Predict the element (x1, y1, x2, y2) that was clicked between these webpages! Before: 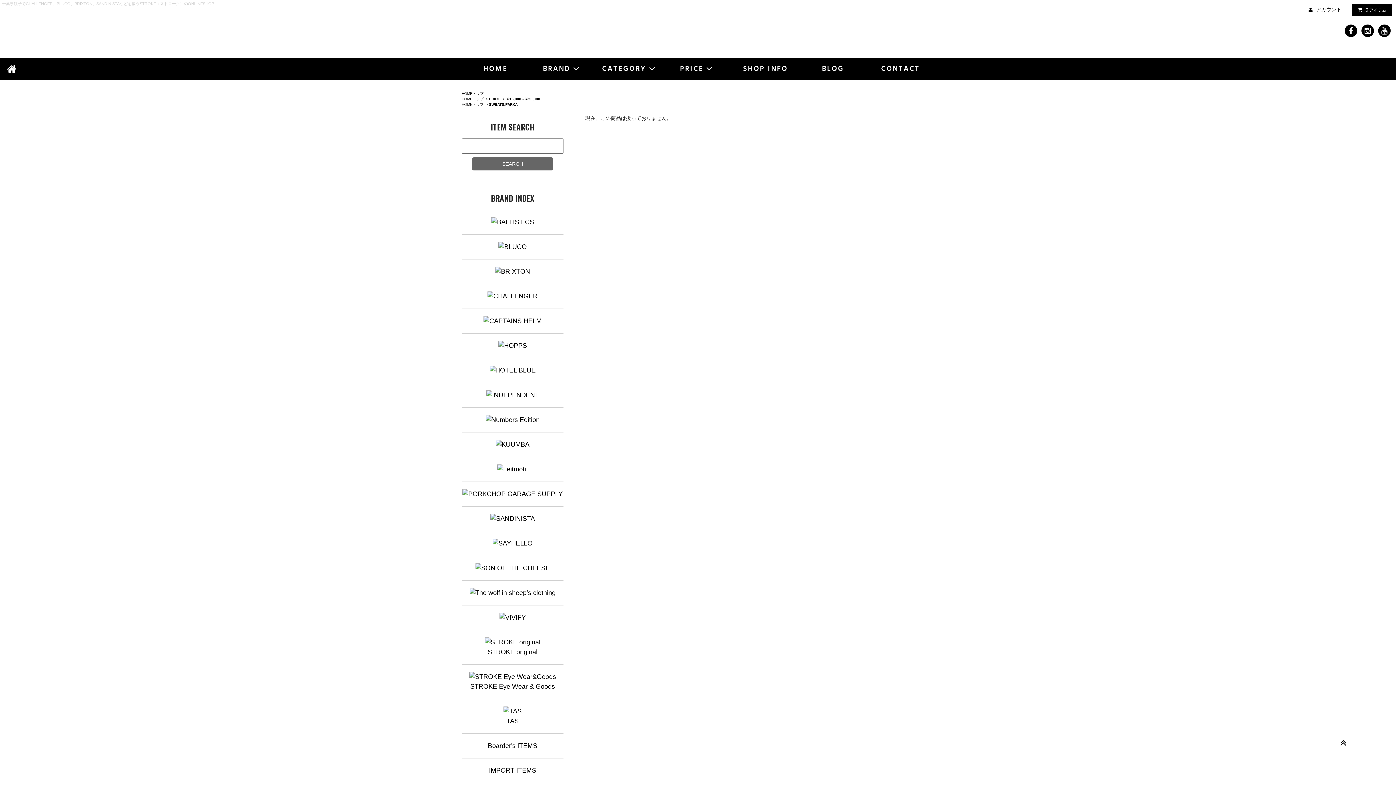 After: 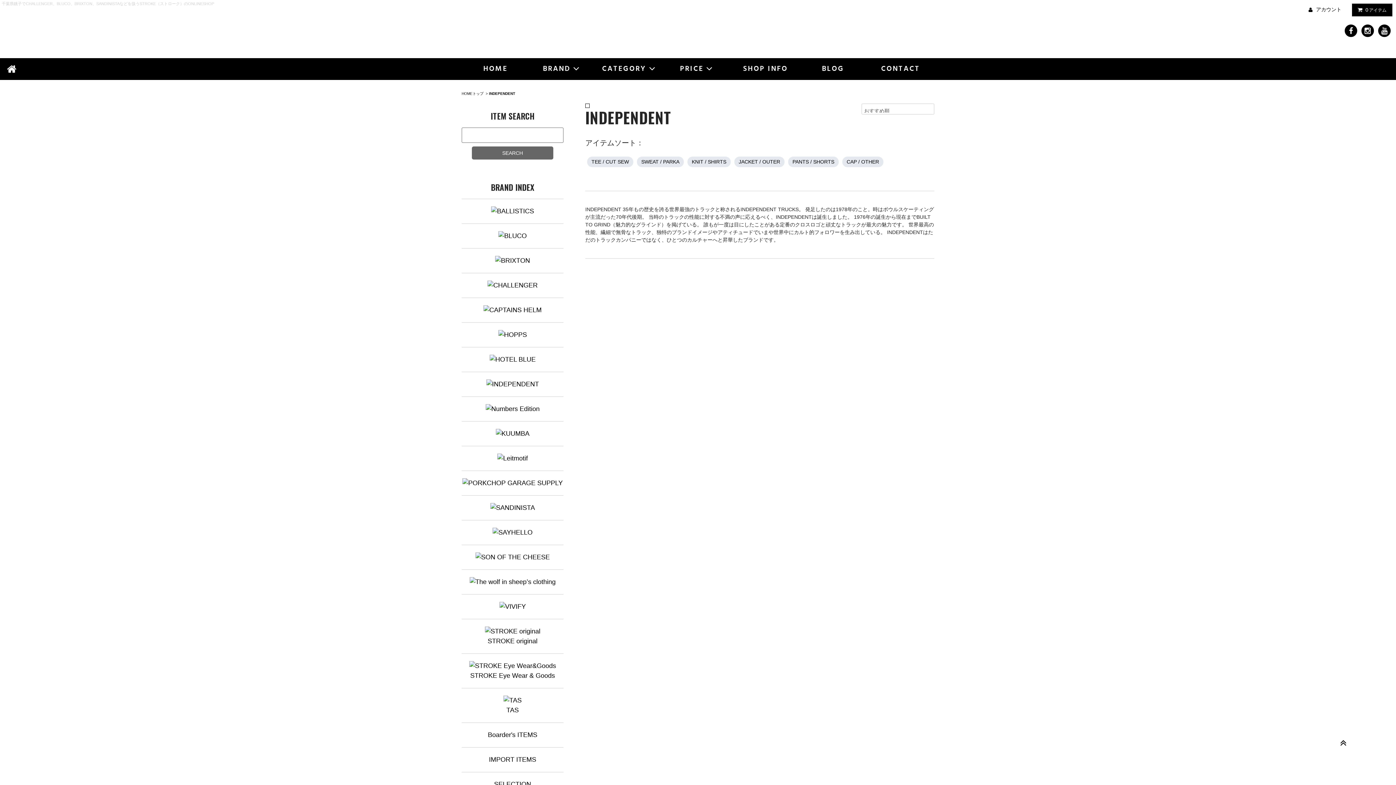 Action: bbox: (461, 390, 563, 400)